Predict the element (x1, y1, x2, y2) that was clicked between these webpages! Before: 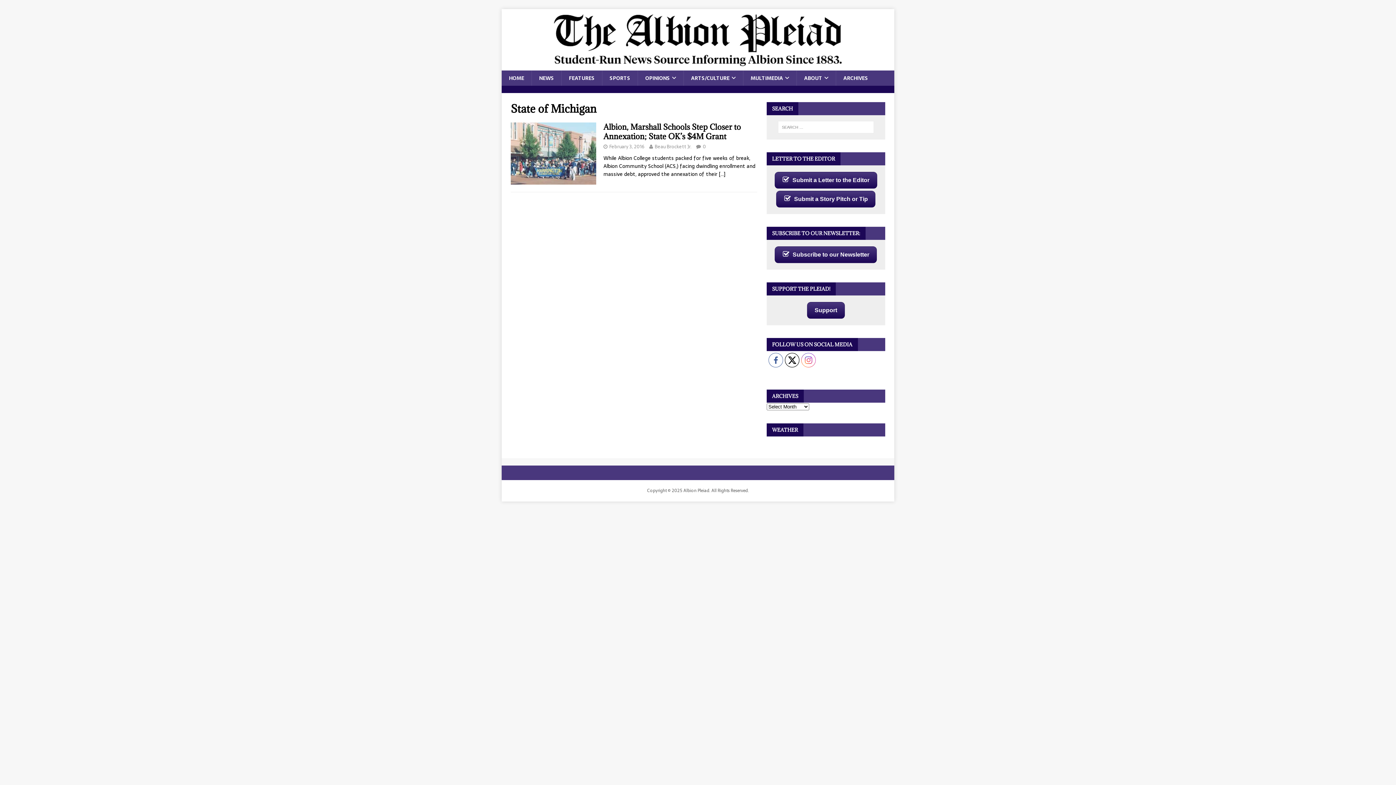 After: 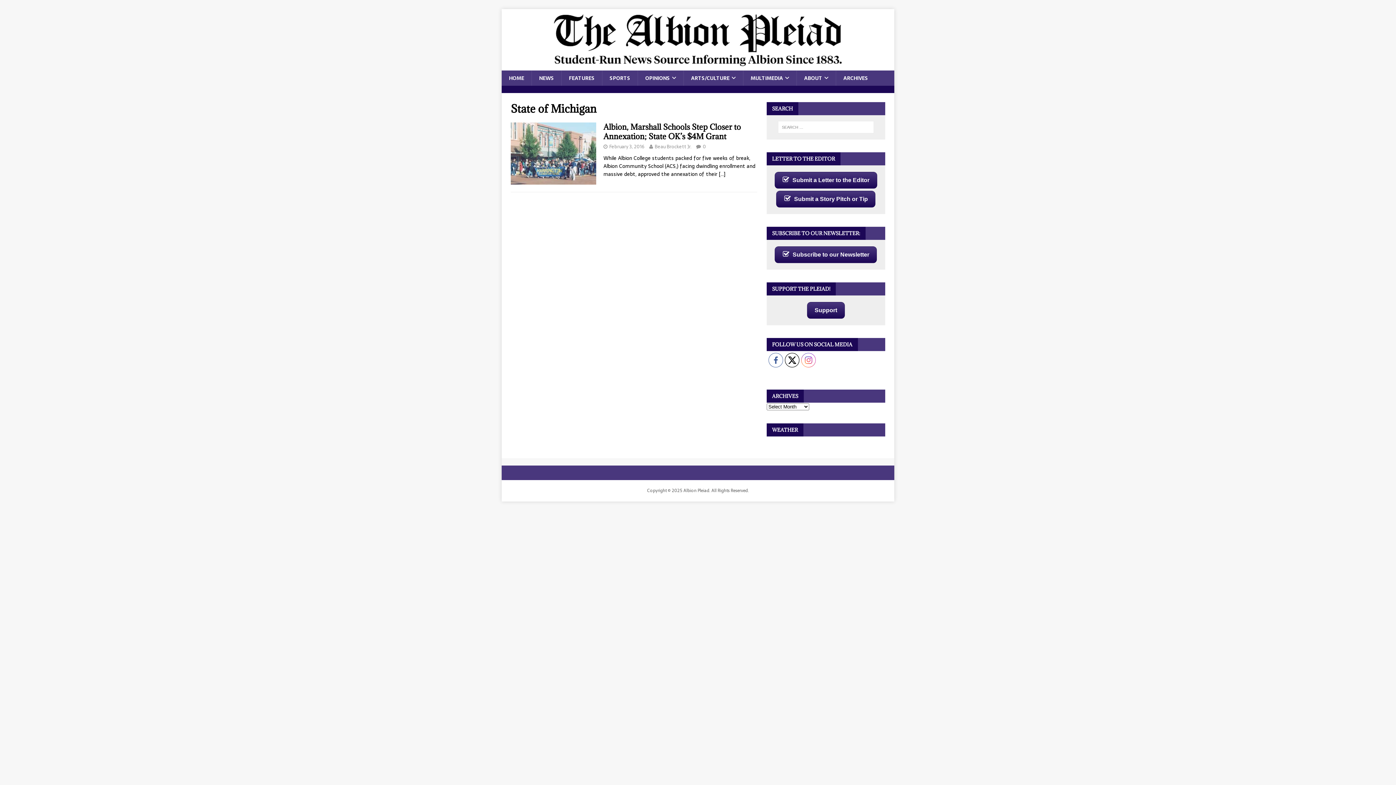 Action: label: Submit a Story Pitch or Tip bbox: (776, 190, 875, 207)